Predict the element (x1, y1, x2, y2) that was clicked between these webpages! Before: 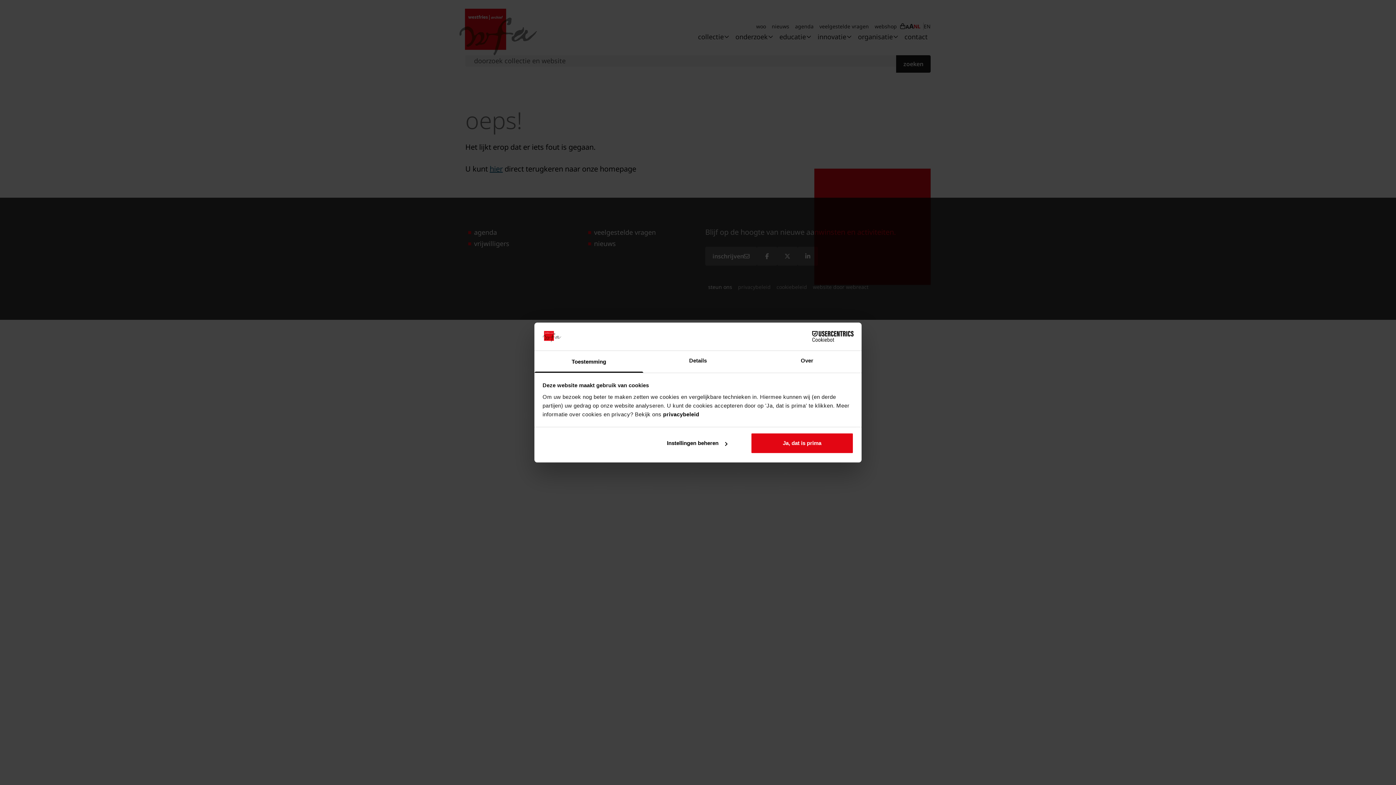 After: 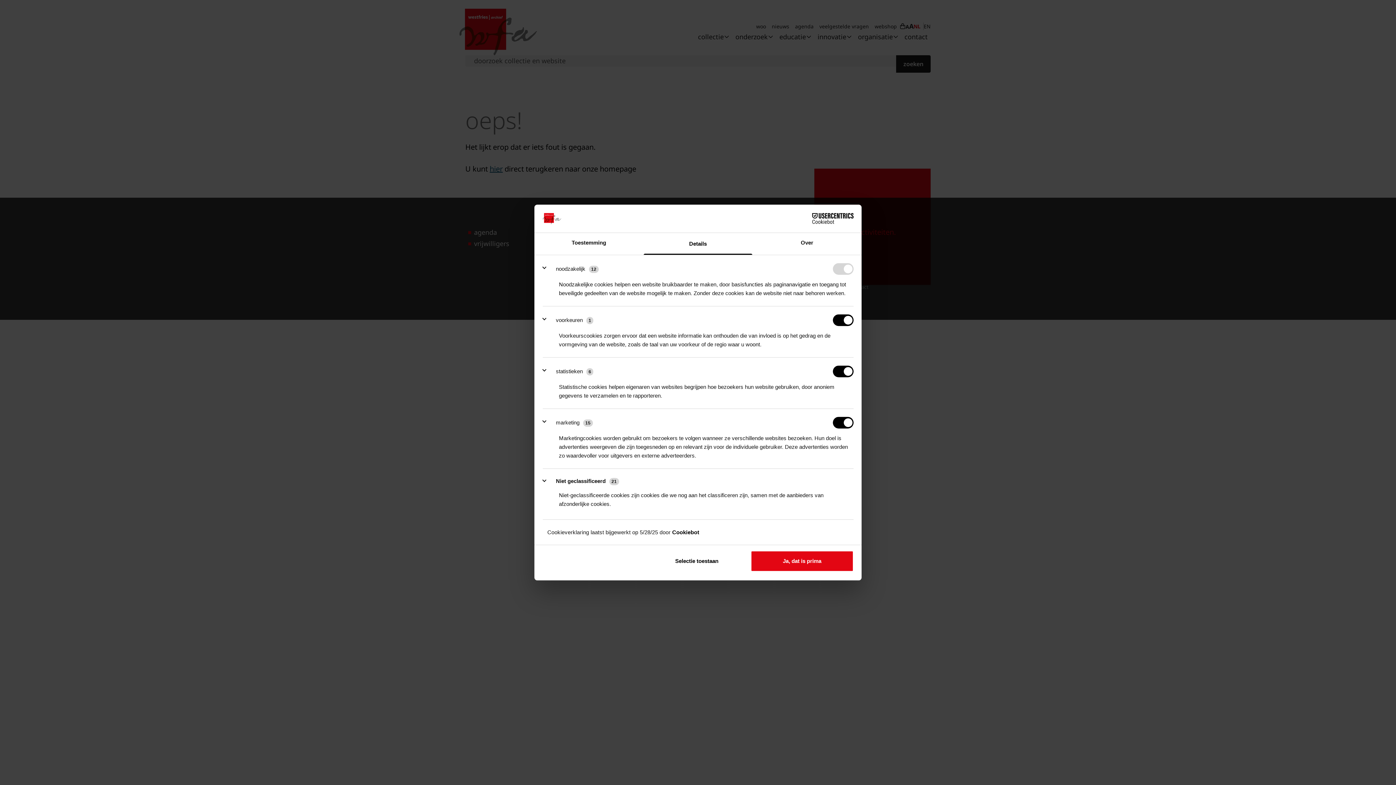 Action: bbox: (643, 351, 752, 372) label: Details